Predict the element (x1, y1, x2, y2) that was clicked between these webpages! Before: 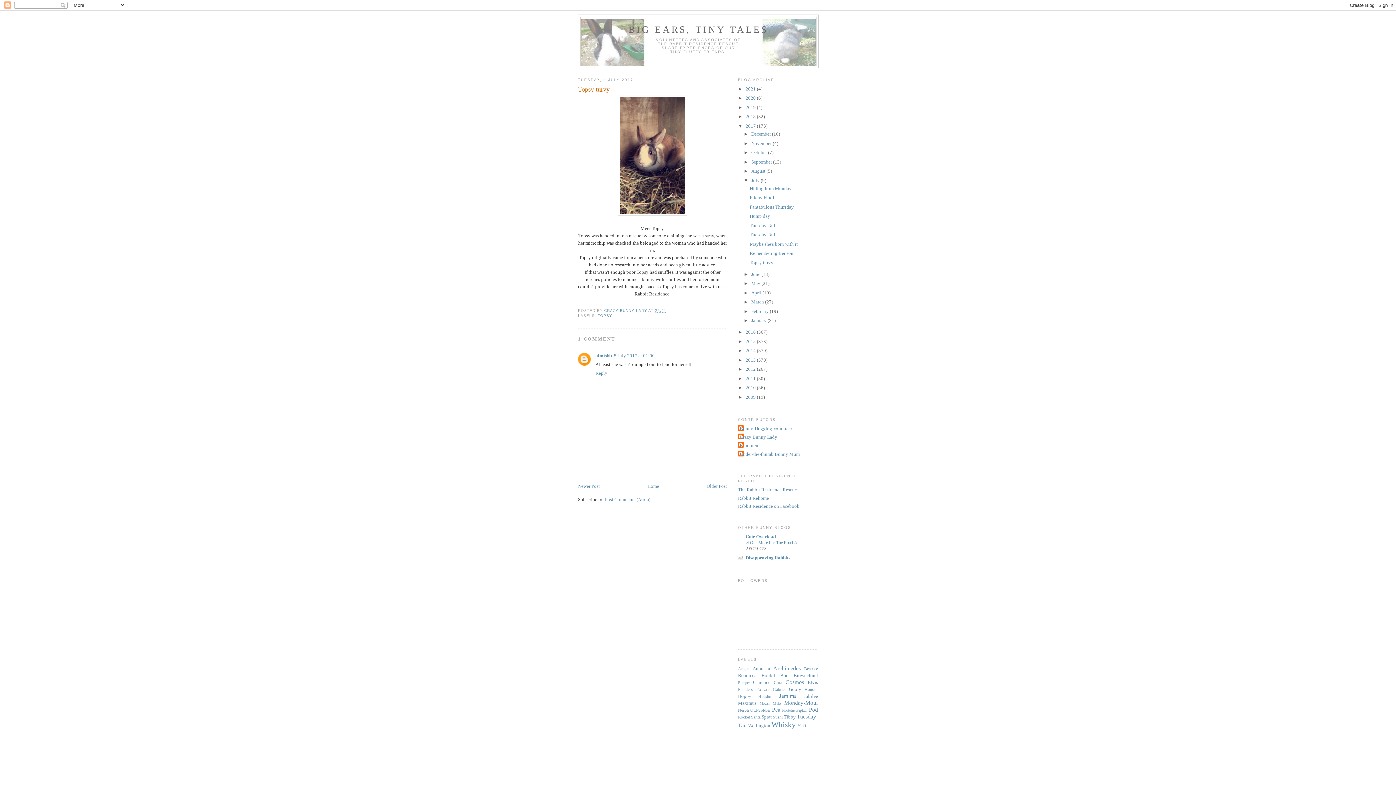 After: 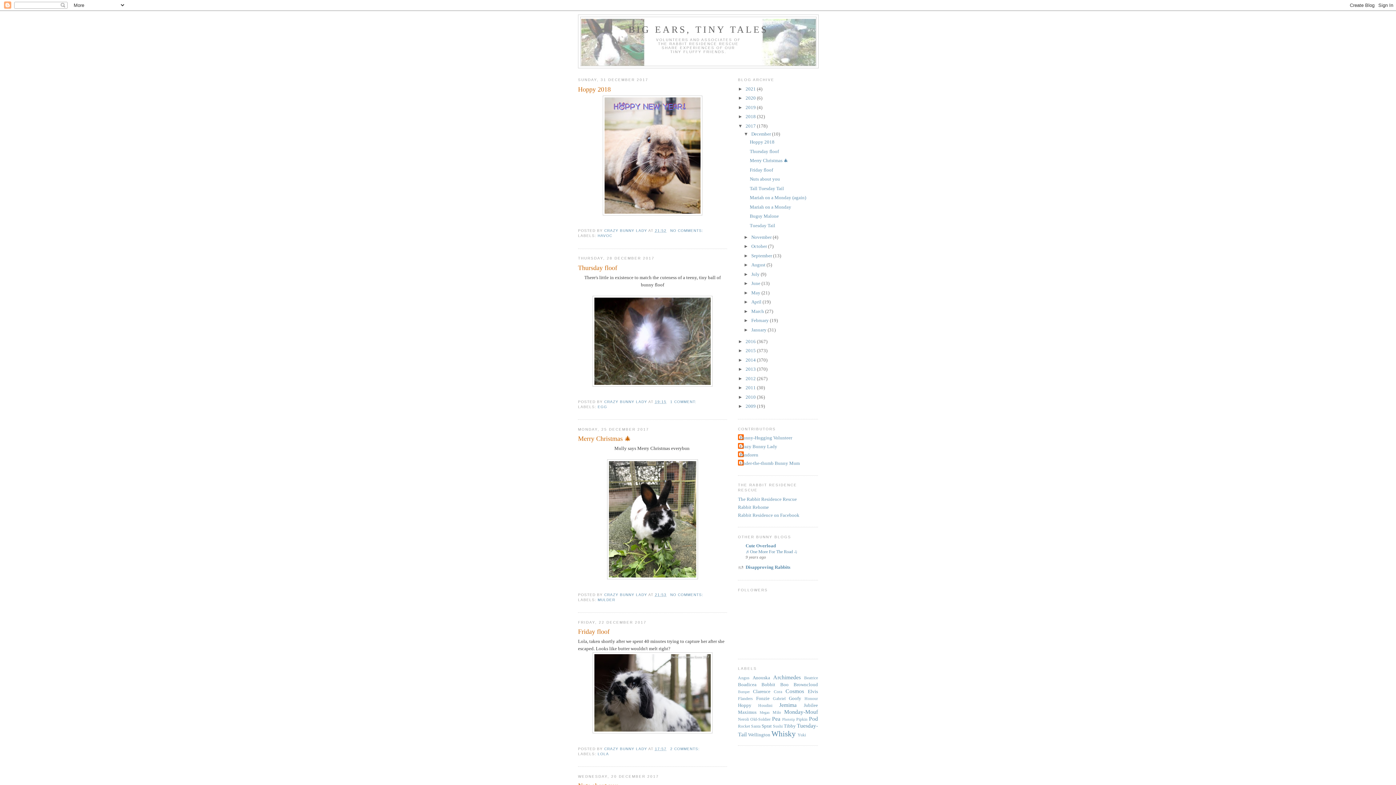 Action: bbox: (745, 123, 757, 128) label: 2017 